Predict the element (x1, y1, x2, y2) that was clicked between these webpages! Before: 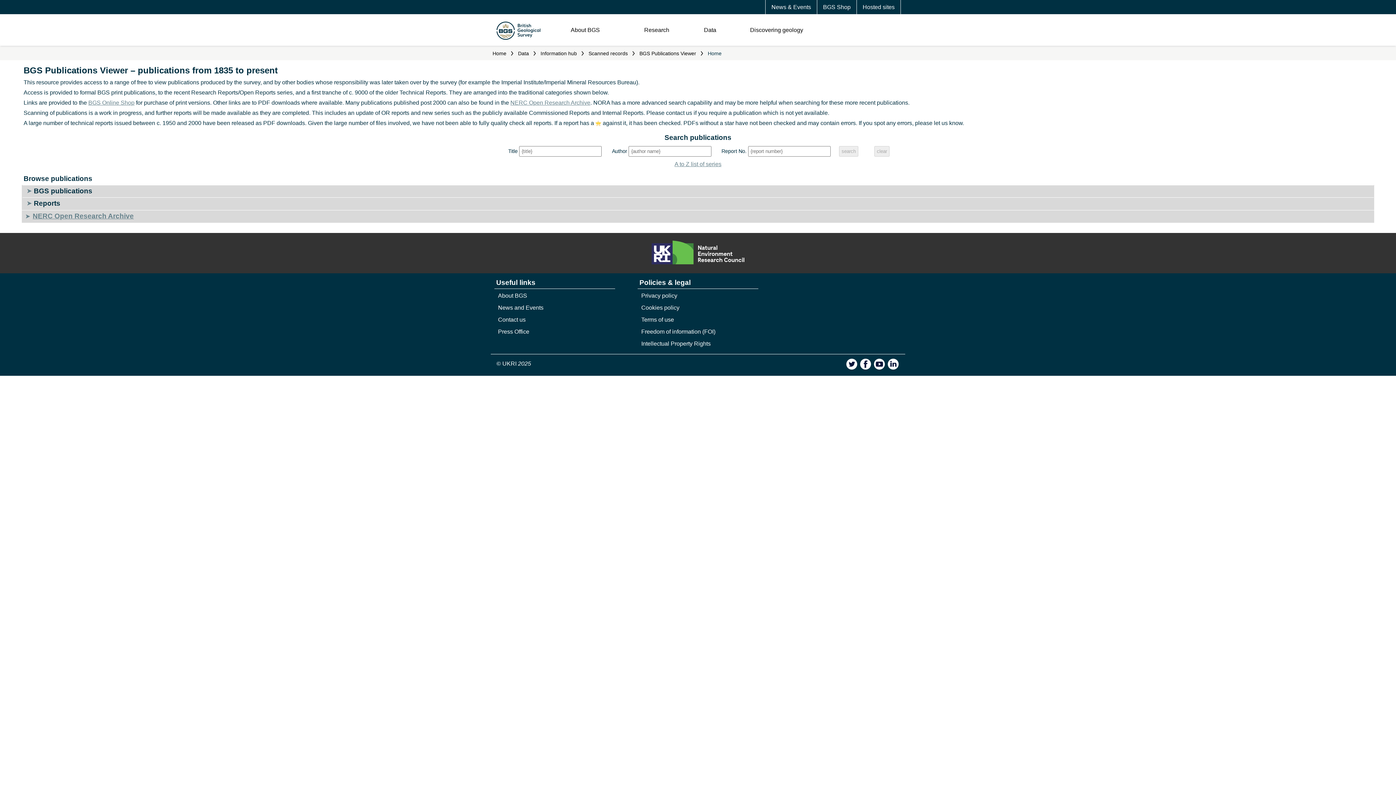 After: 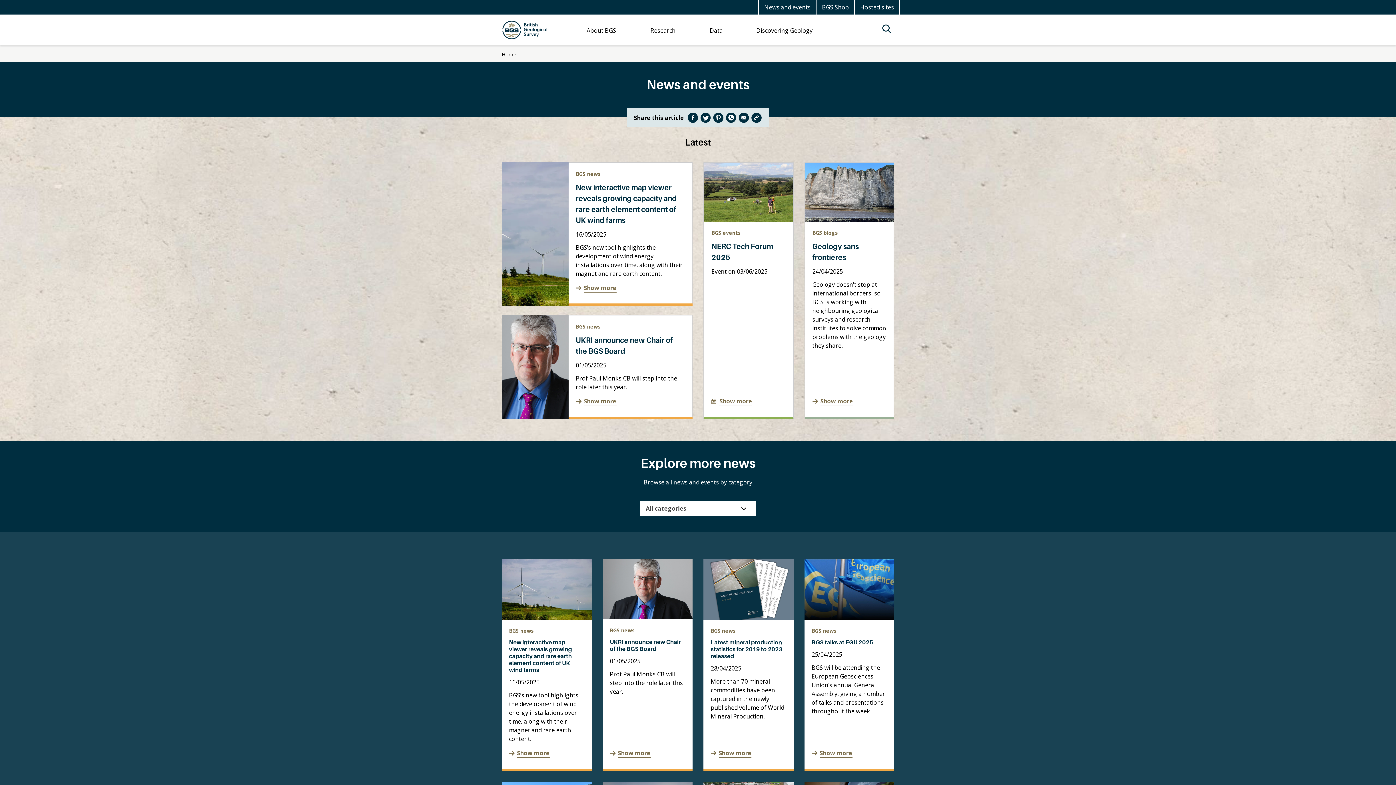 Action: bbox: (765, 0, 817, 14) label: News & Events